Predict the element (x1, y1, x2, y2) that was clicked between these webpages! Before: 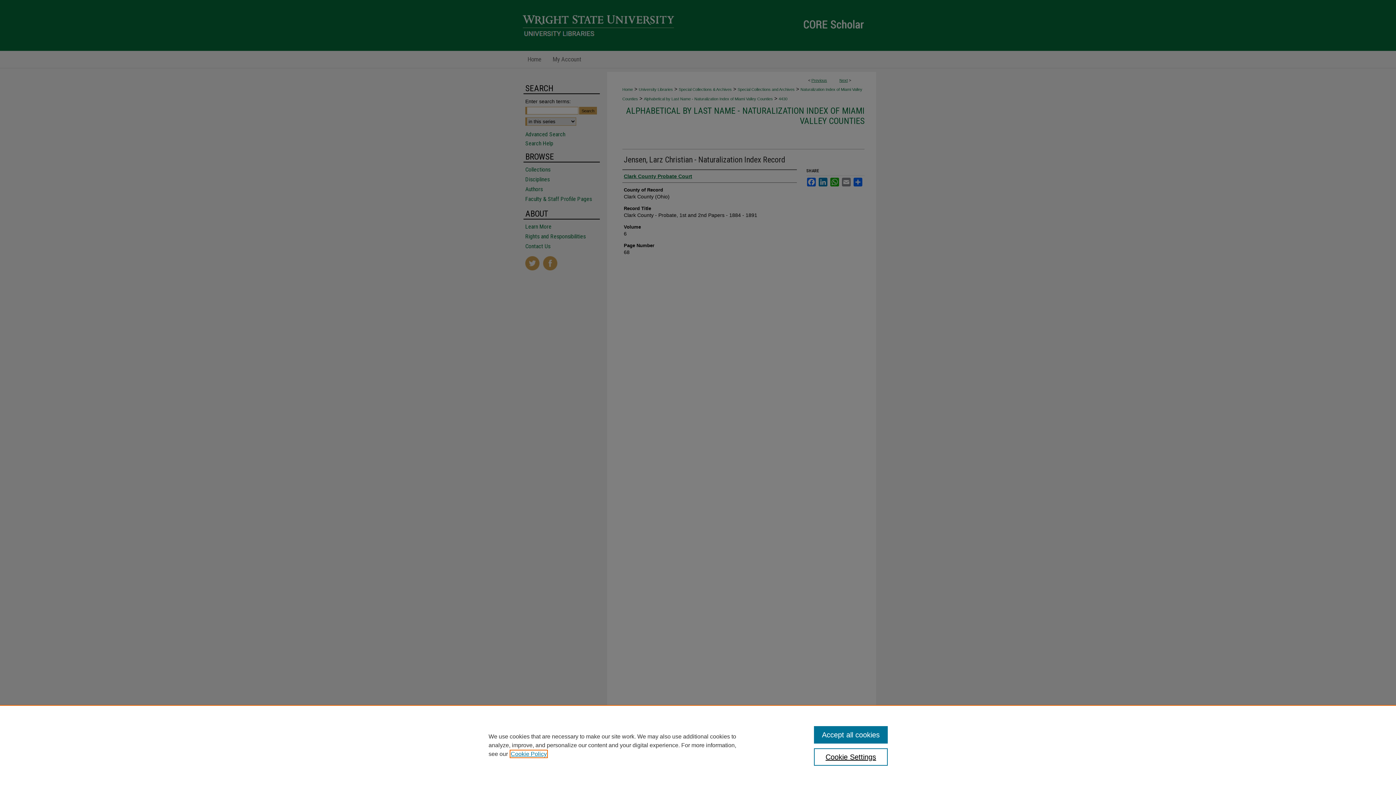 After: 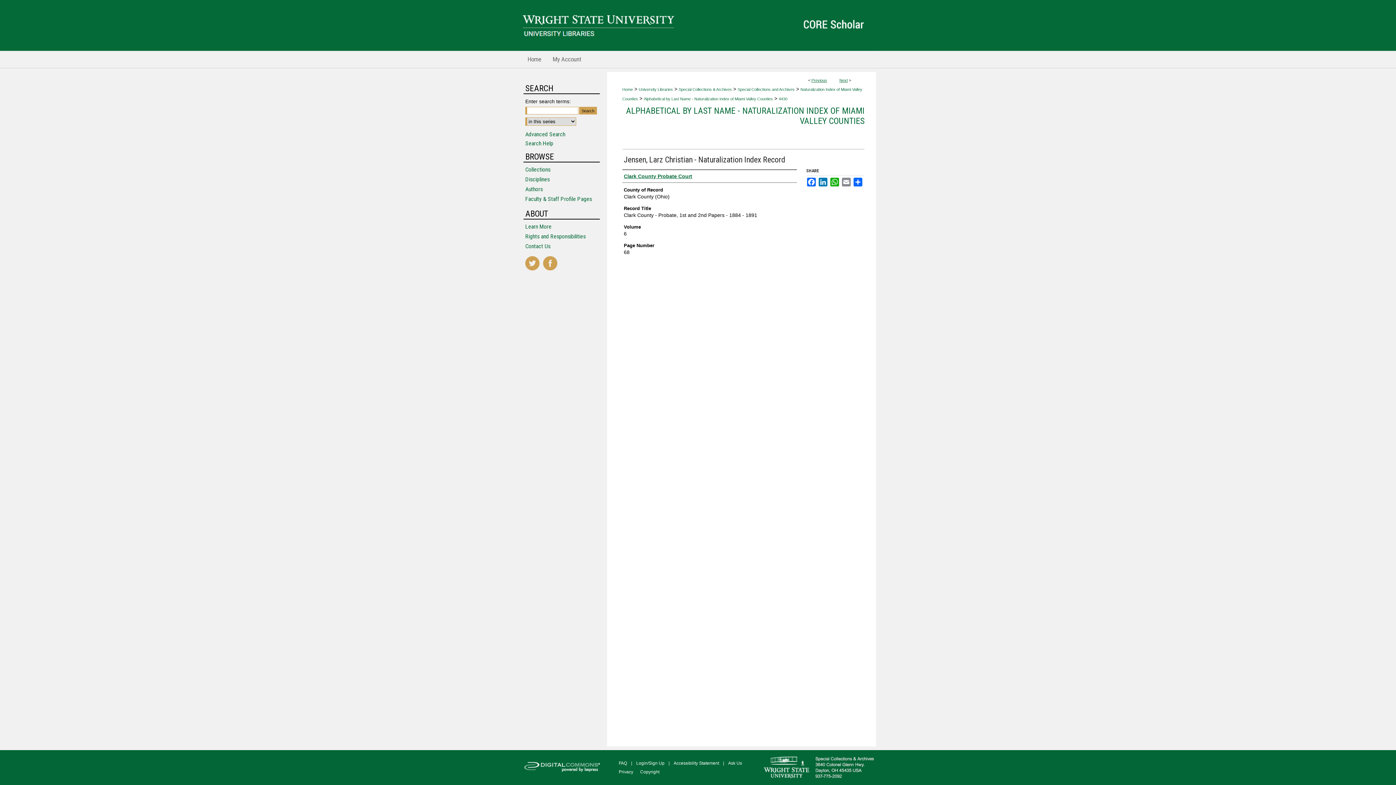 Action: bbox: (814, 726, 887, 744) label: Accept all cookies